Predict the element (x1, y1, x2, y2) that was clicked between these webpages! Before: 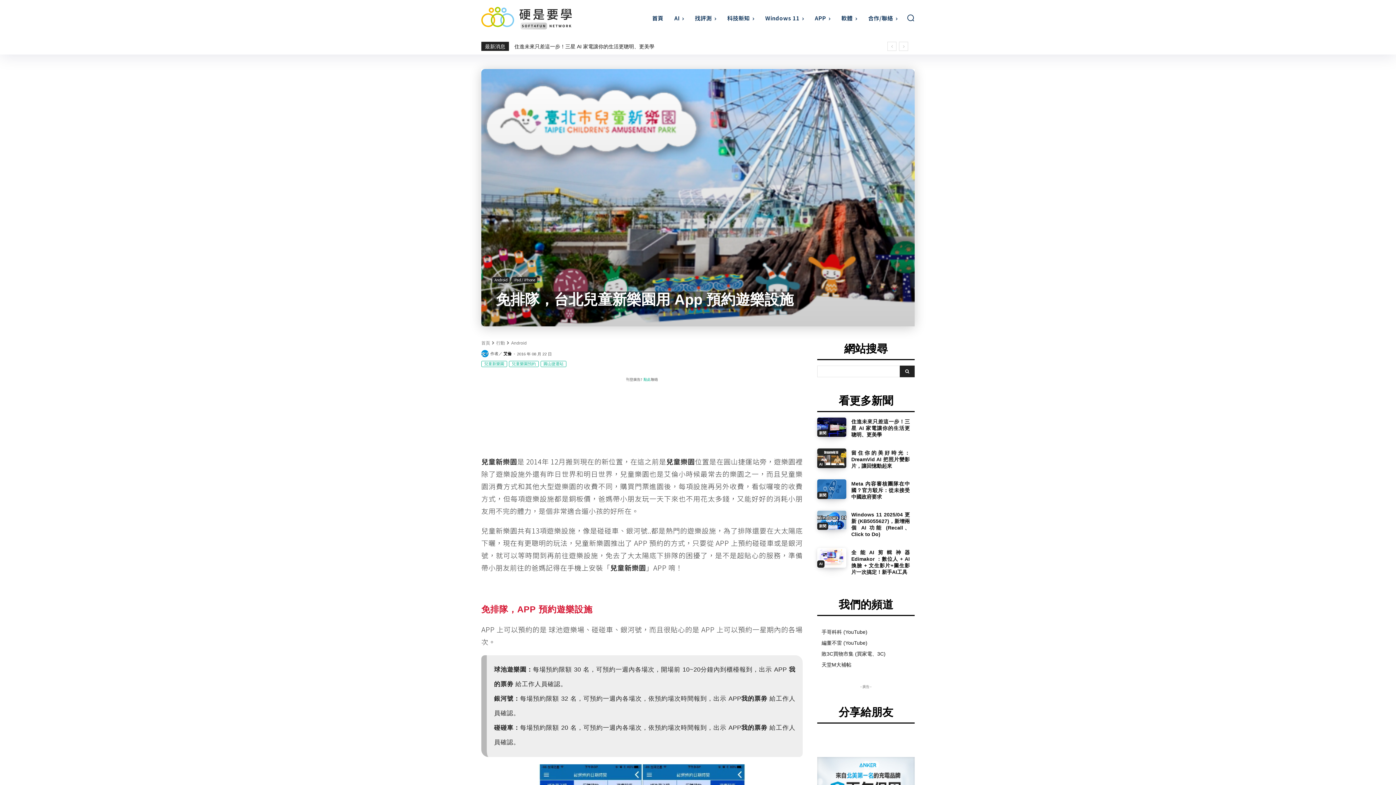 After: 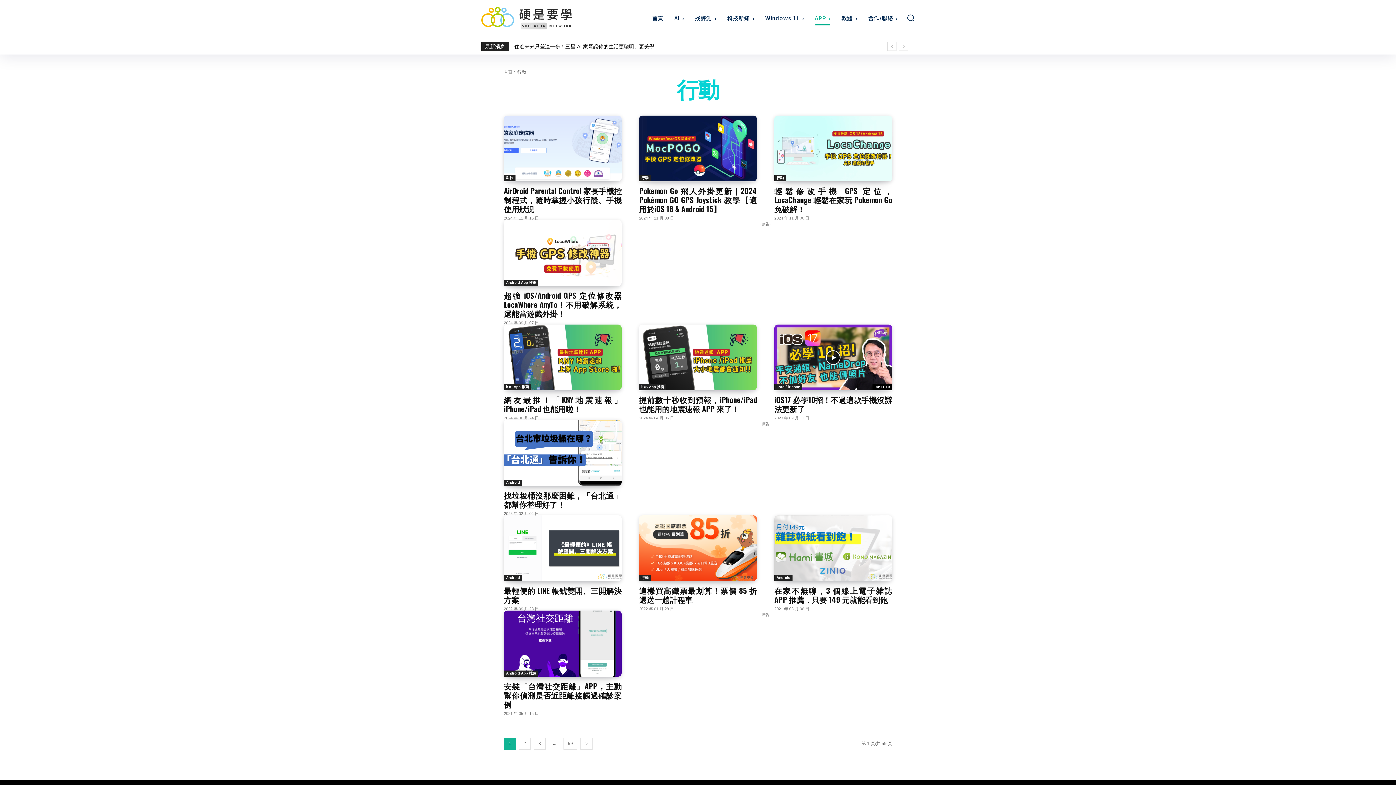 Action: bbox: (496, 340, 505, 345) label: 行動